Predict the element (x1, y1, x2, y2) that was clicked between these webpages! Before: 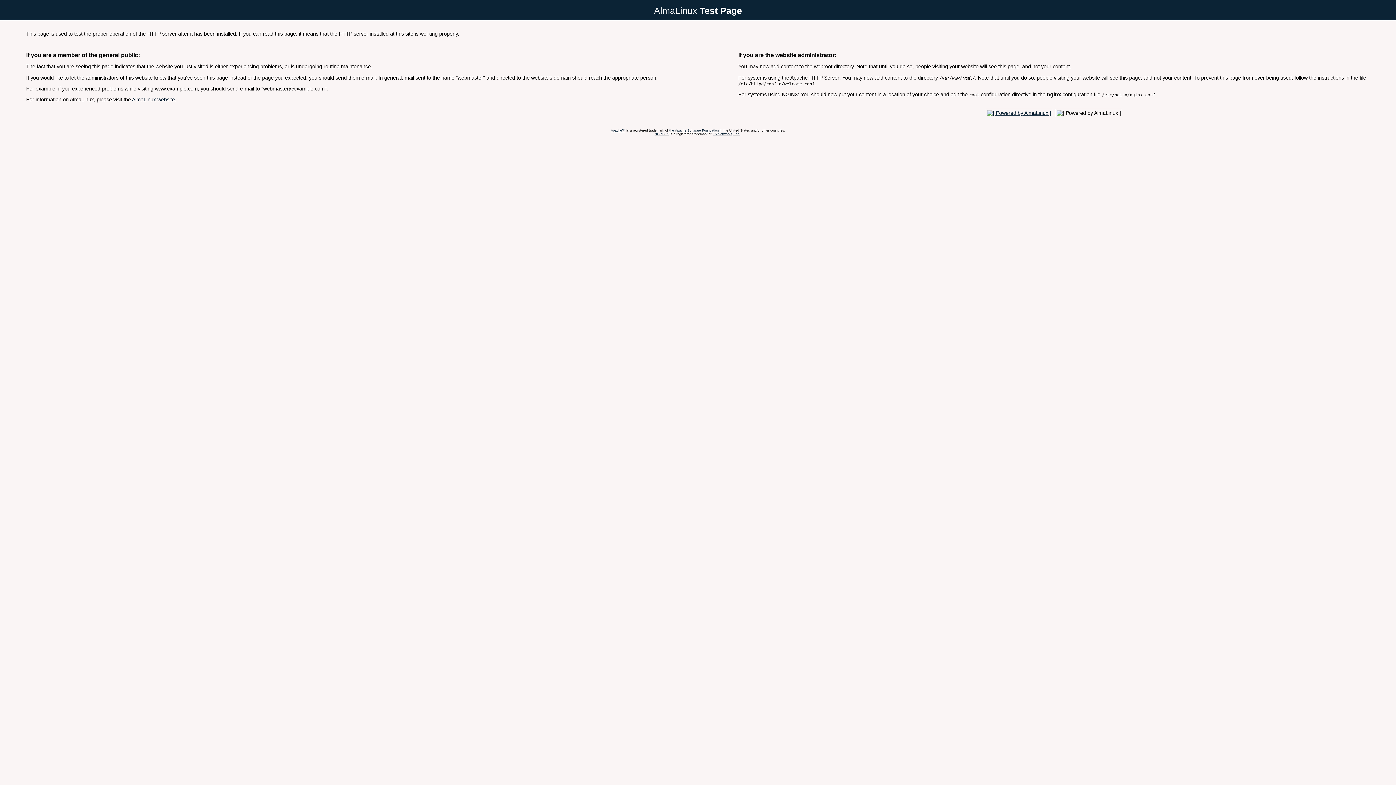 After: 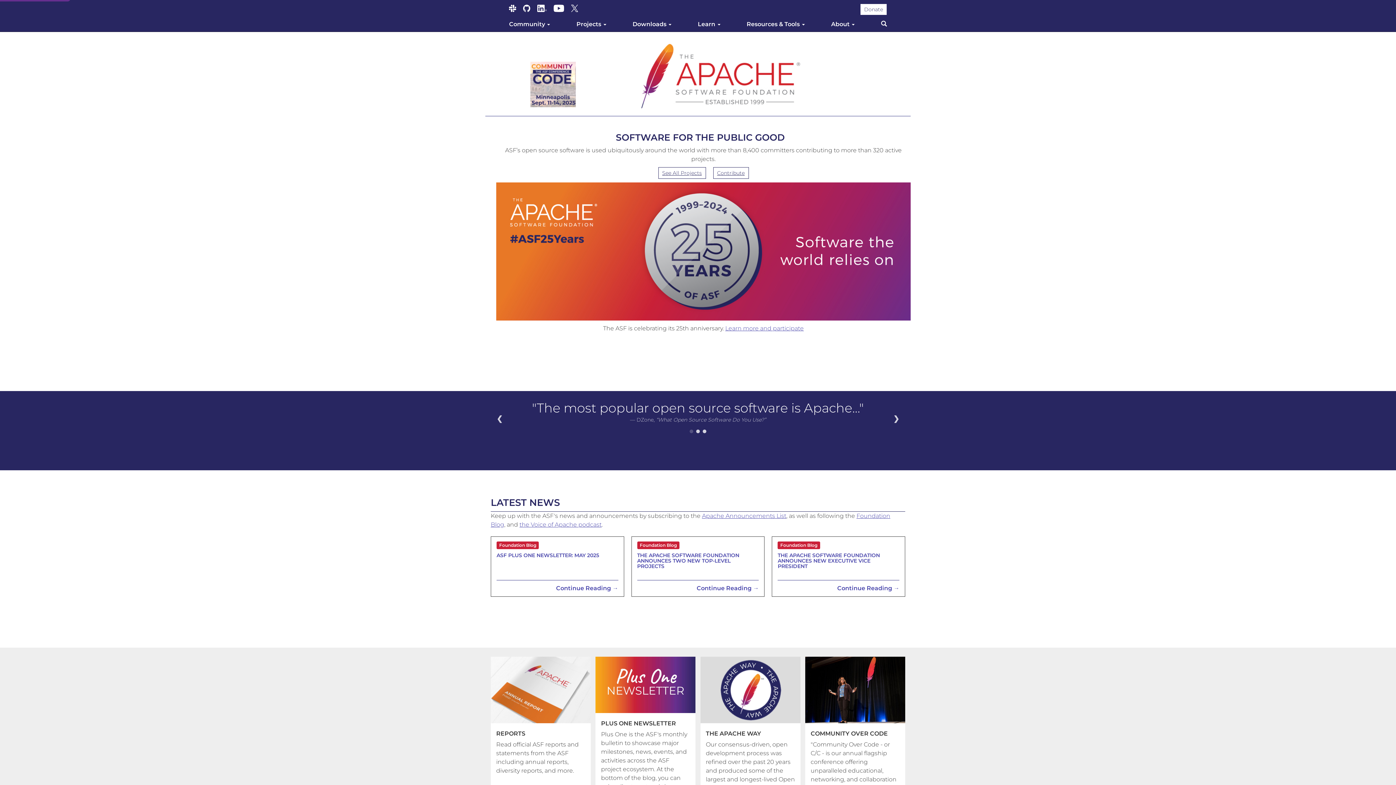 Action: bbox: (669, 128, 718, 132) label: the Apache Software Foundation